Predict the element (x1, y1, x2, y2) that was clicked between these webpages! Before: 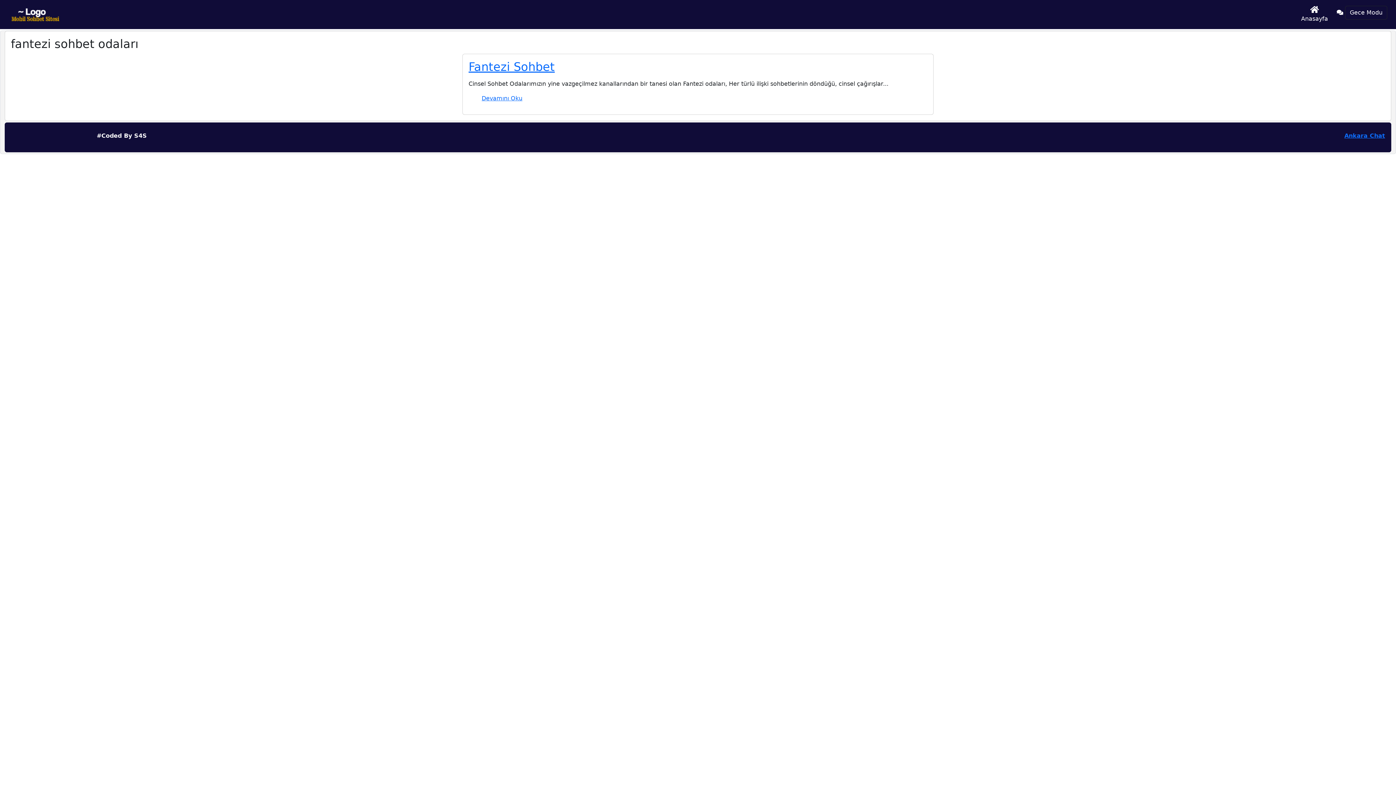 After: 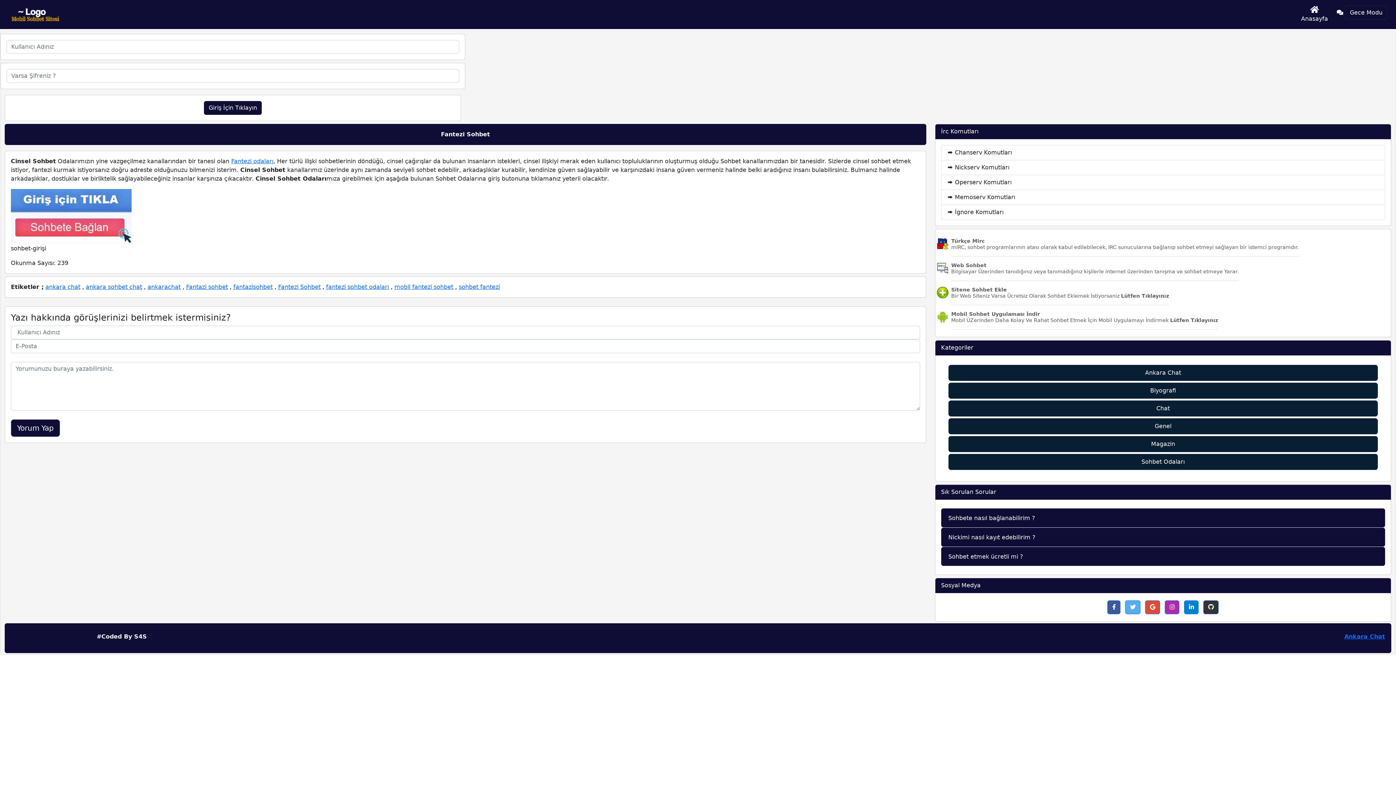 Action: bbox: (468, 60, 554, 73) label: Fantezi Sohbet